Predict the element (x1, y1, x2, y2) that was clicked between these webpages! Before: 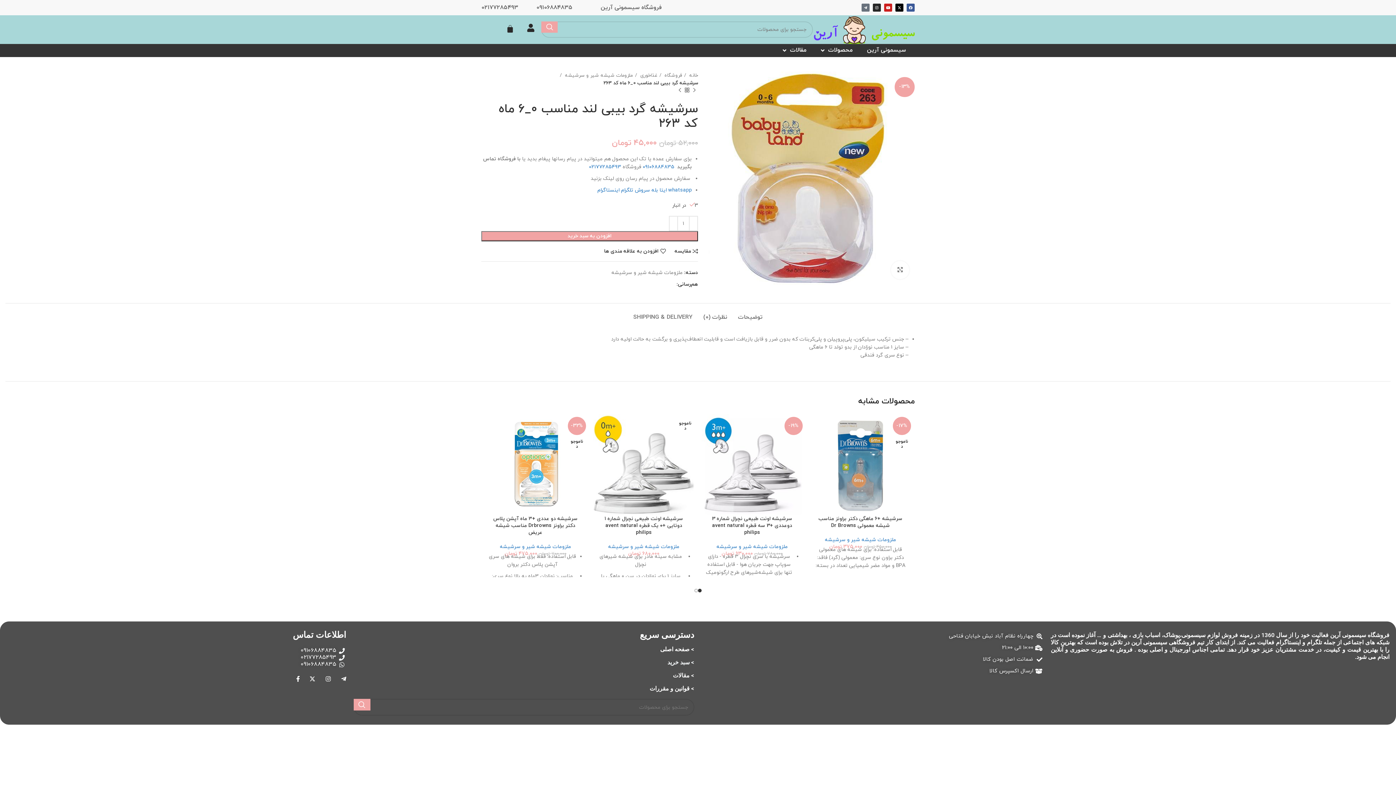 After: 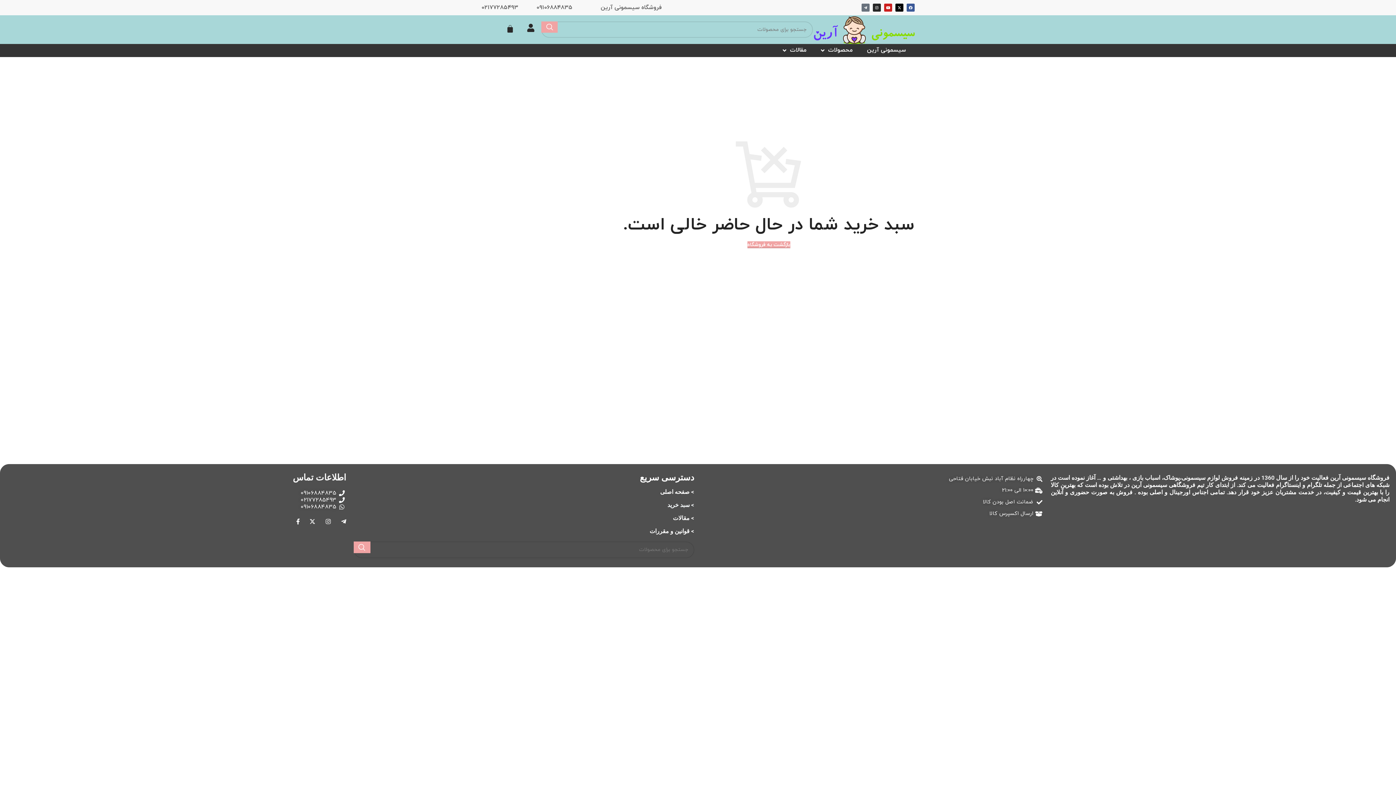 Action: label: > سبد خرید bbox: (667, 659, 694, 666)